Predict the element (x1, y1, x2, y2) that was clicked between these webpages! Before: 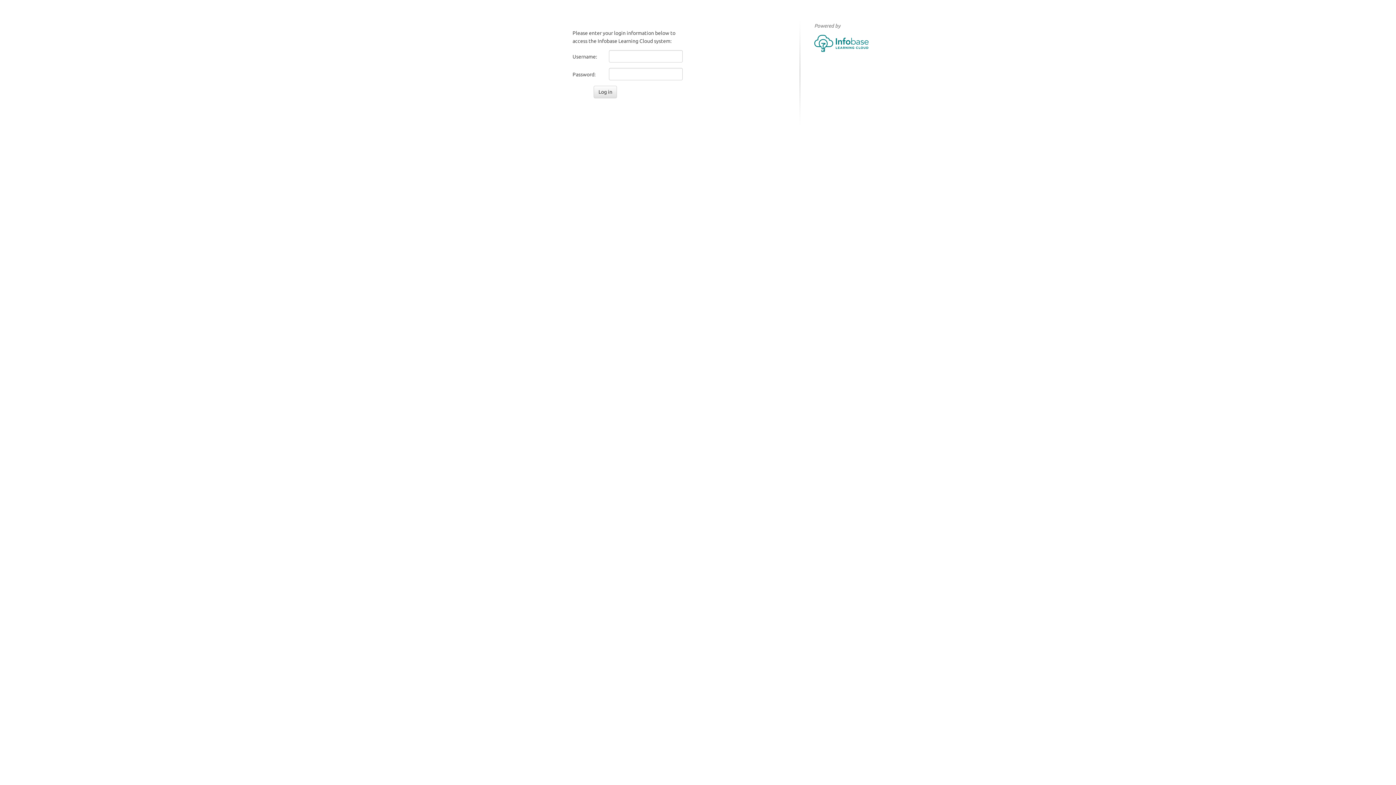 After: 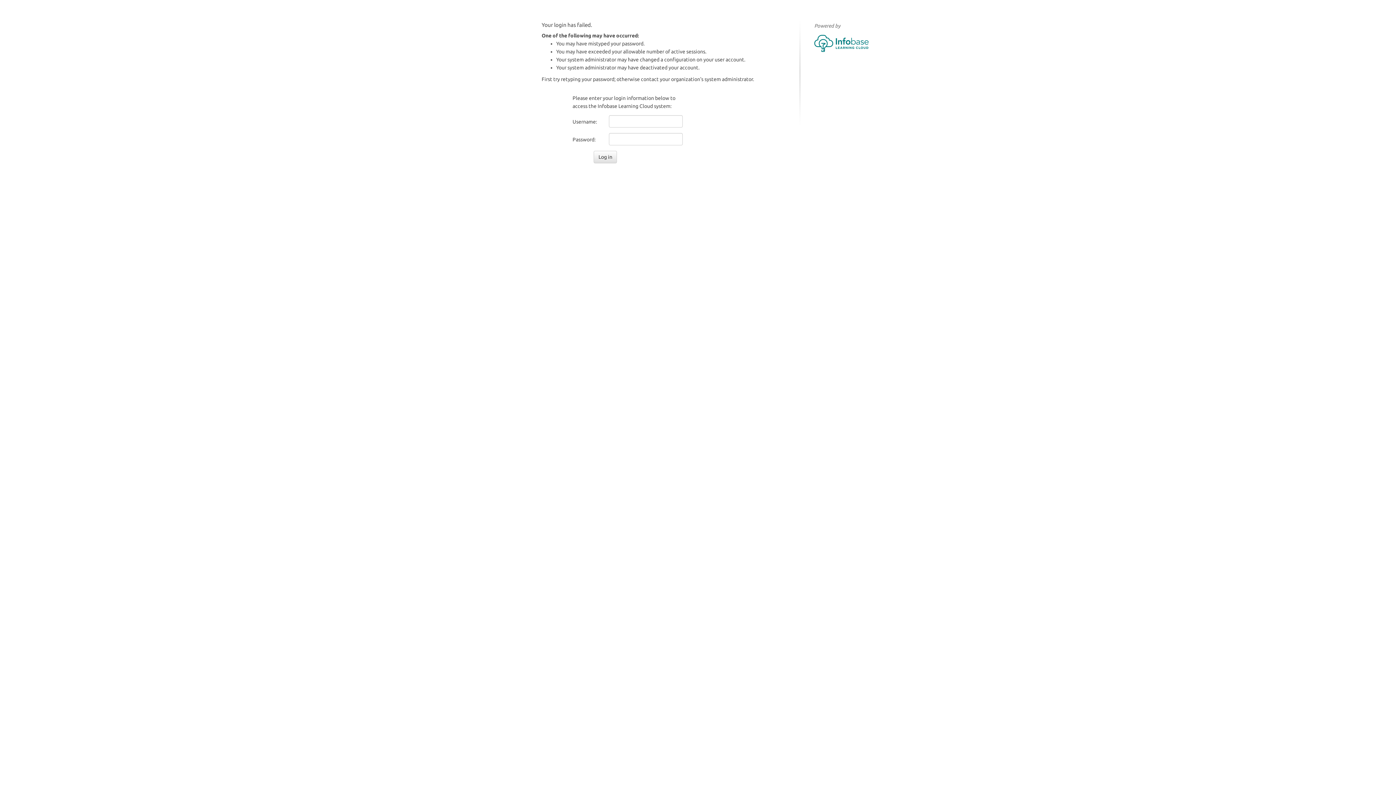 Action: bbox: (593, 85, 617, 98) label: Log in